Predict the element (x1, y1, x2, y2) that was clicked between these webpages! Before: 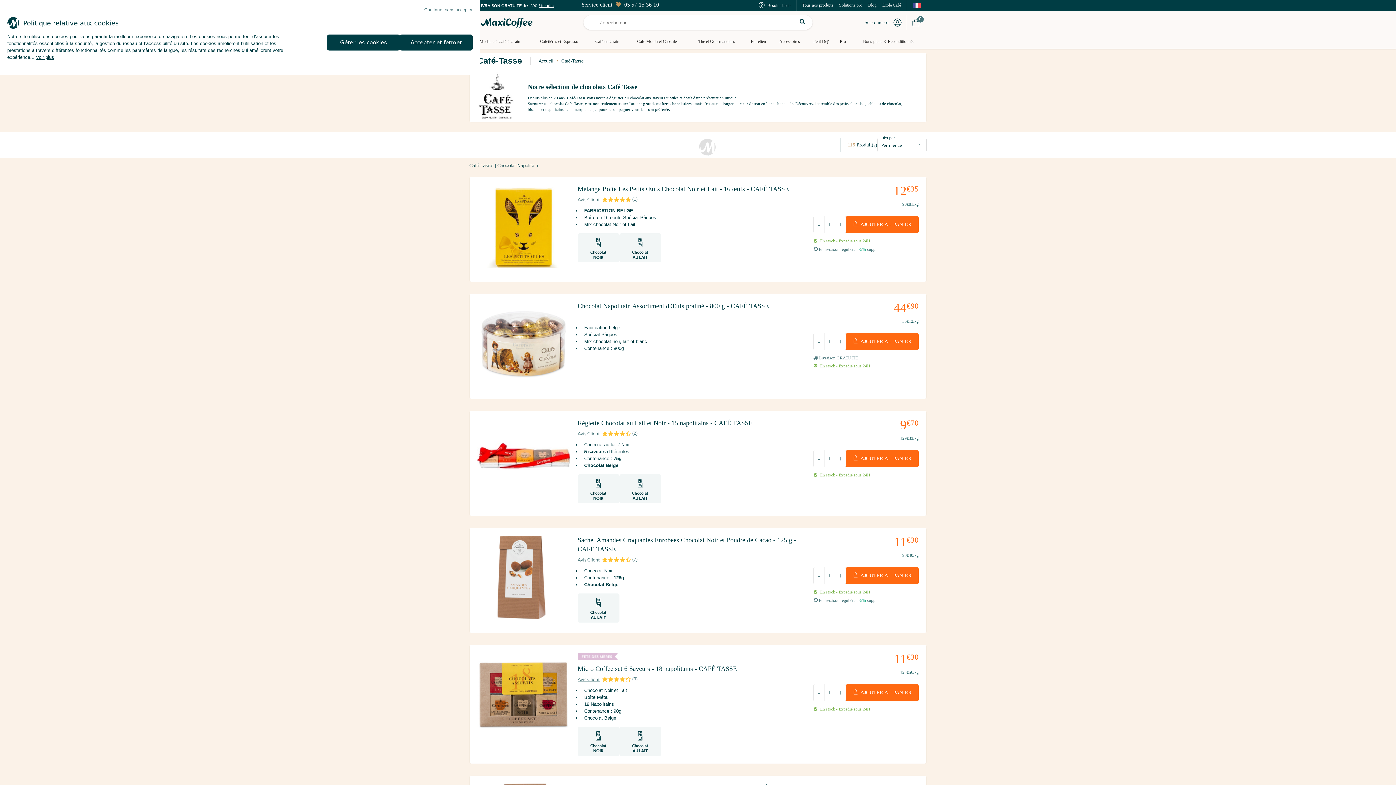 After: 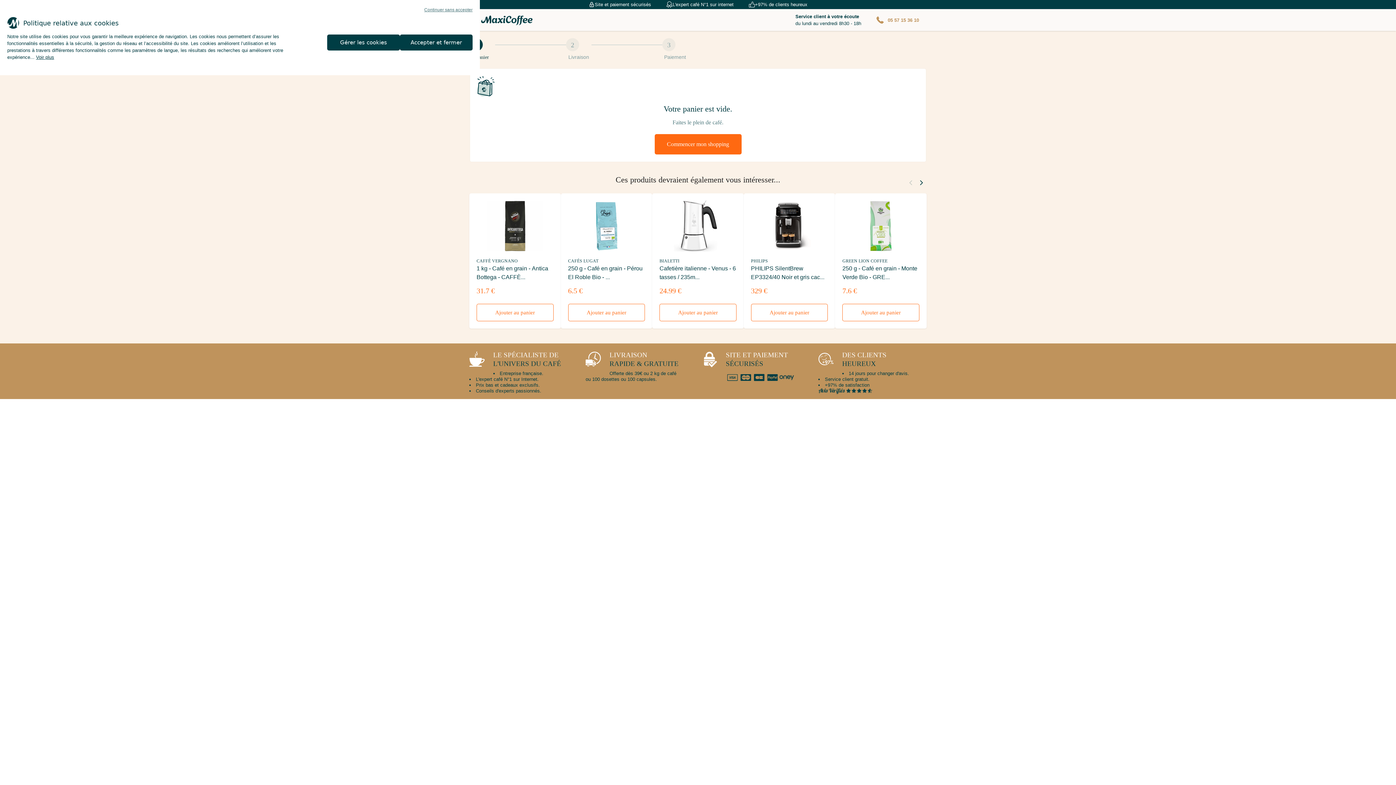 Action: label: 0 bbox: (912, 18, 920, 28)